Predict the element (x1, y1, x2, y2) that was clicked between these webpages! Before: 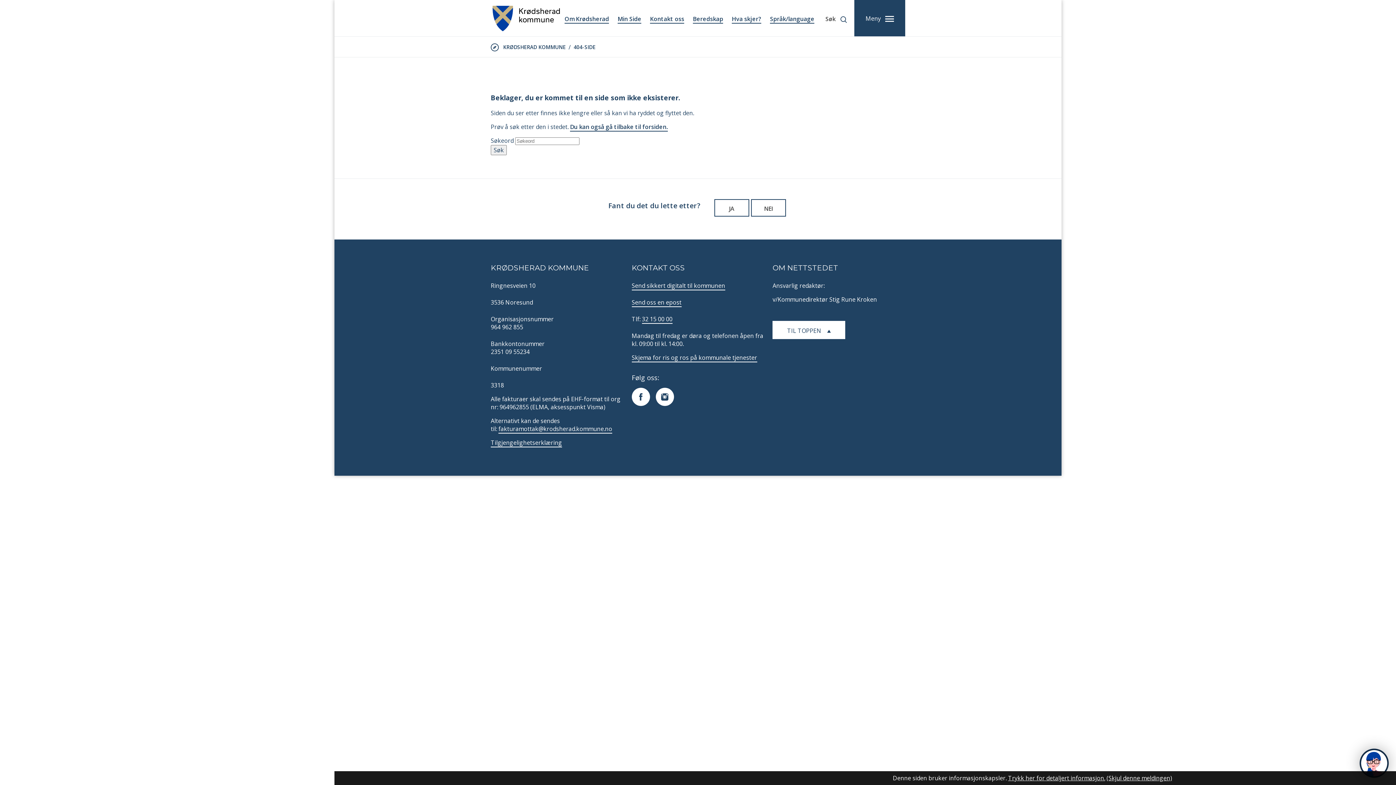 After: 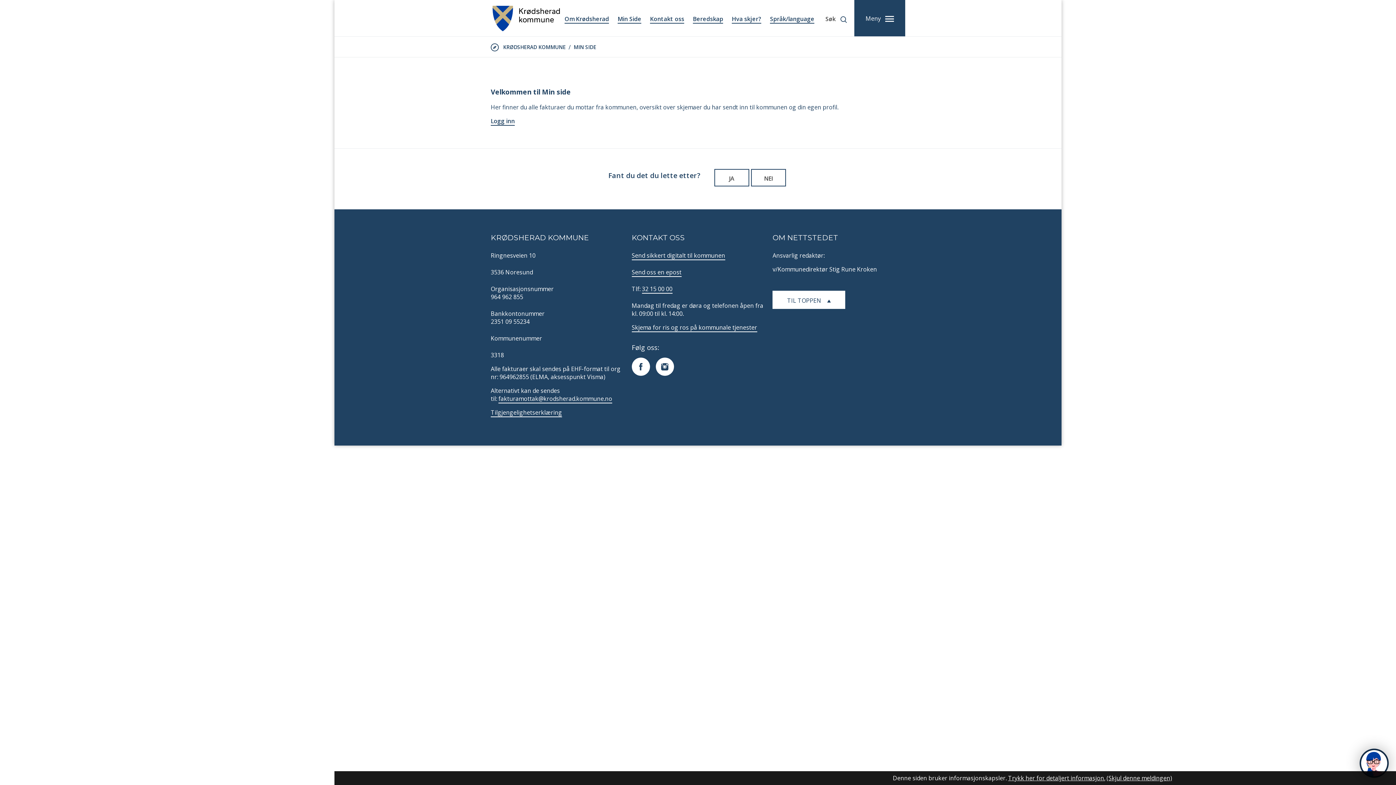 Action: bbox: (617, 14, 641, 23) label: Min Side